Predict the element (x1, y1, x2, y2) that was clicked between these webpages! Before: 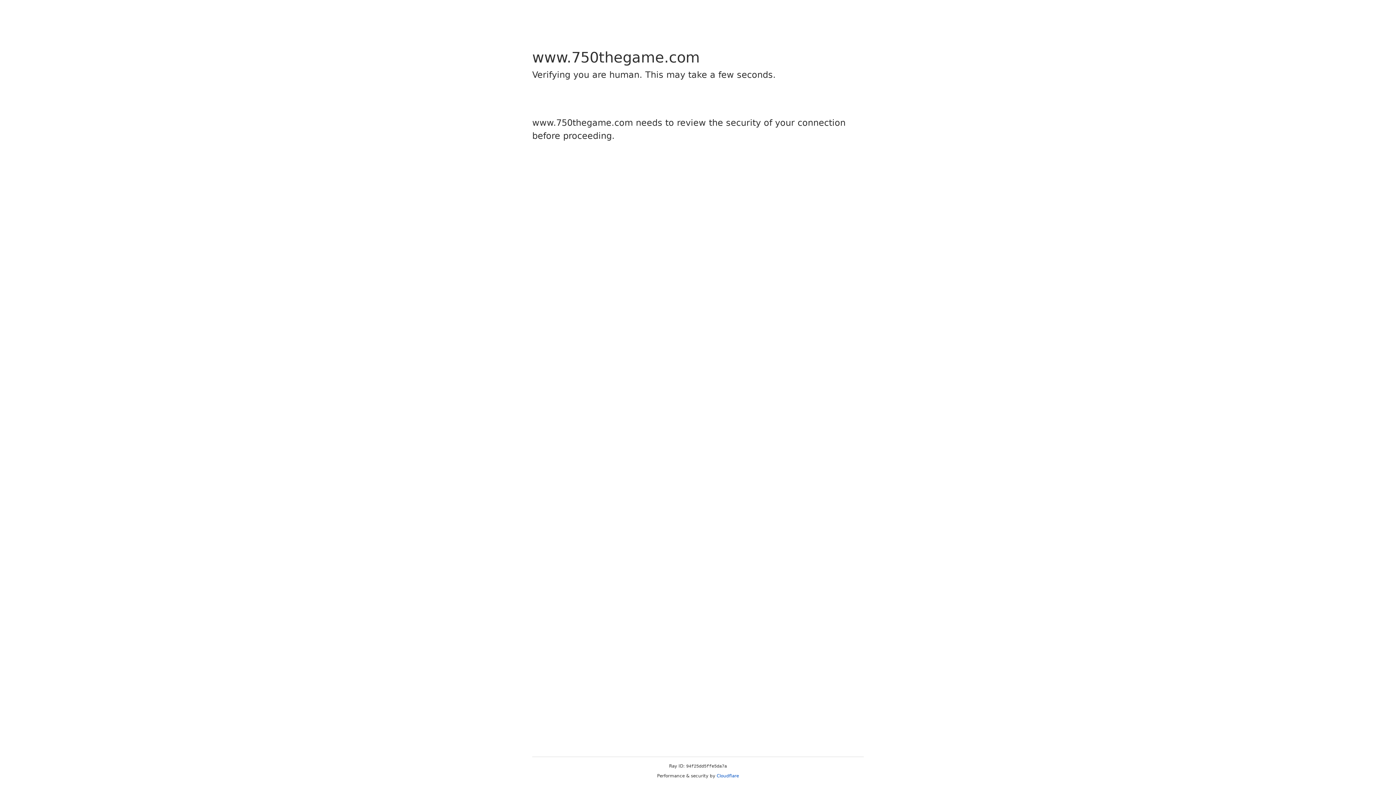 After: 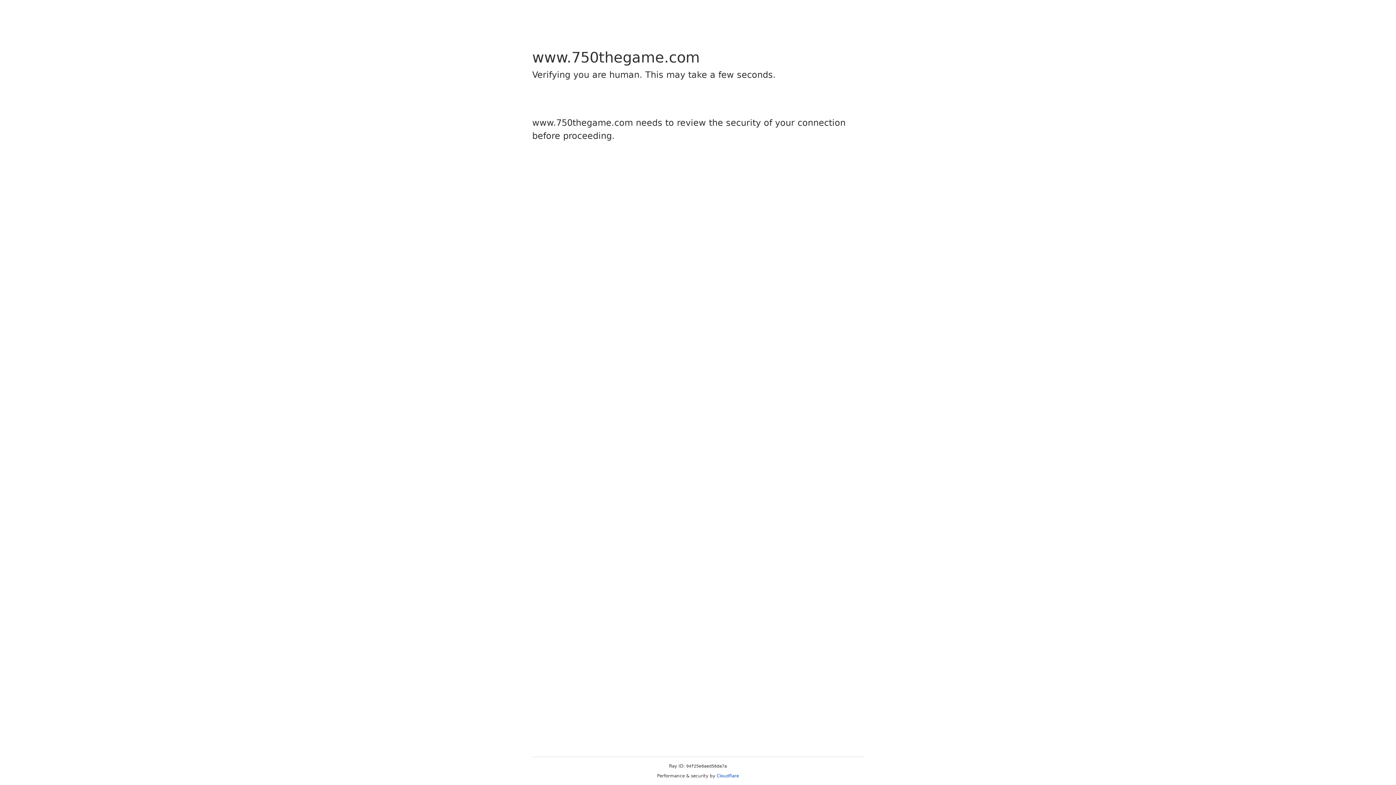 Action: label: Cloudflare bbox: (716, 773, 739, 778)